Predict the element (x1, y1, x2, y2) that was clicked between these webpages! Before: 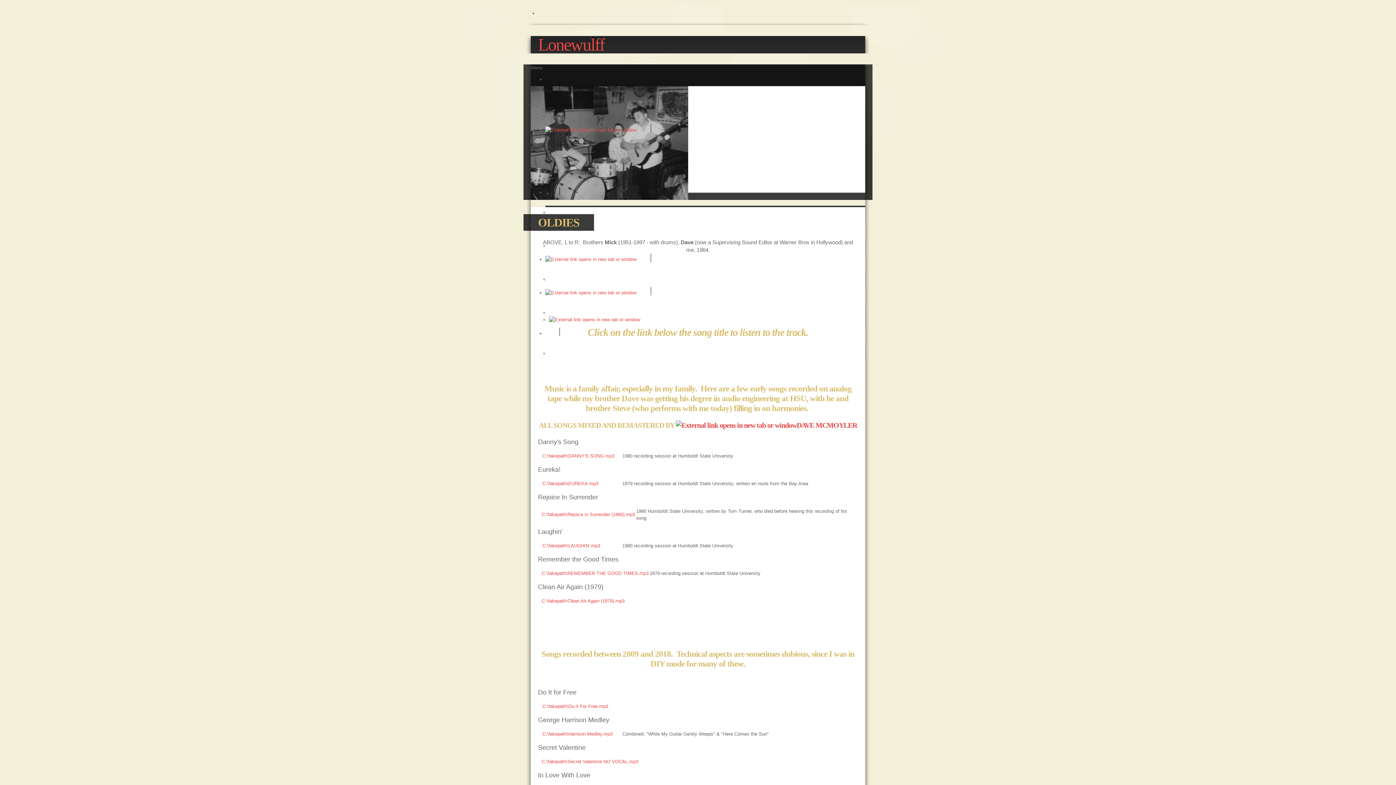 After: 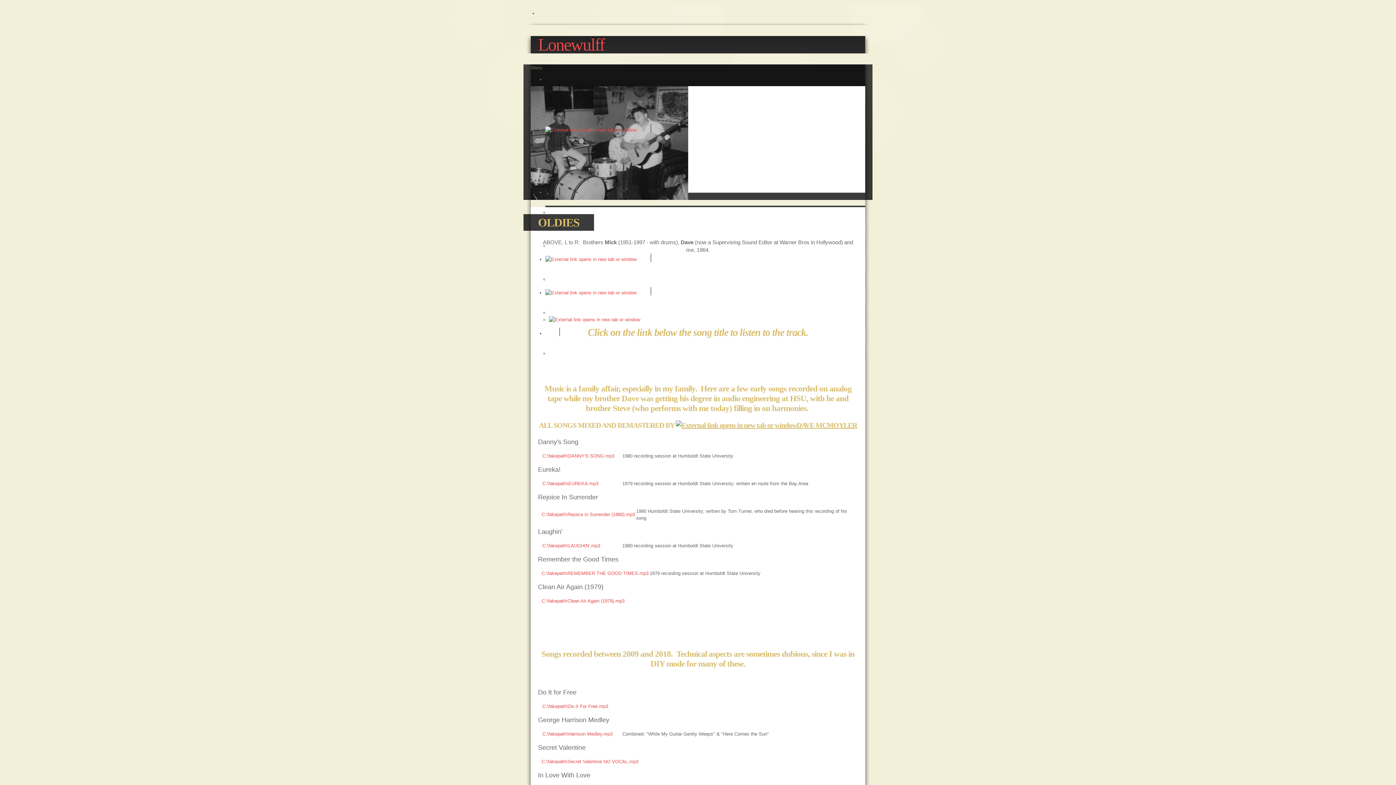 Action: label: DAVE MCMOYLER bbox: (675, 421, 857, 429)